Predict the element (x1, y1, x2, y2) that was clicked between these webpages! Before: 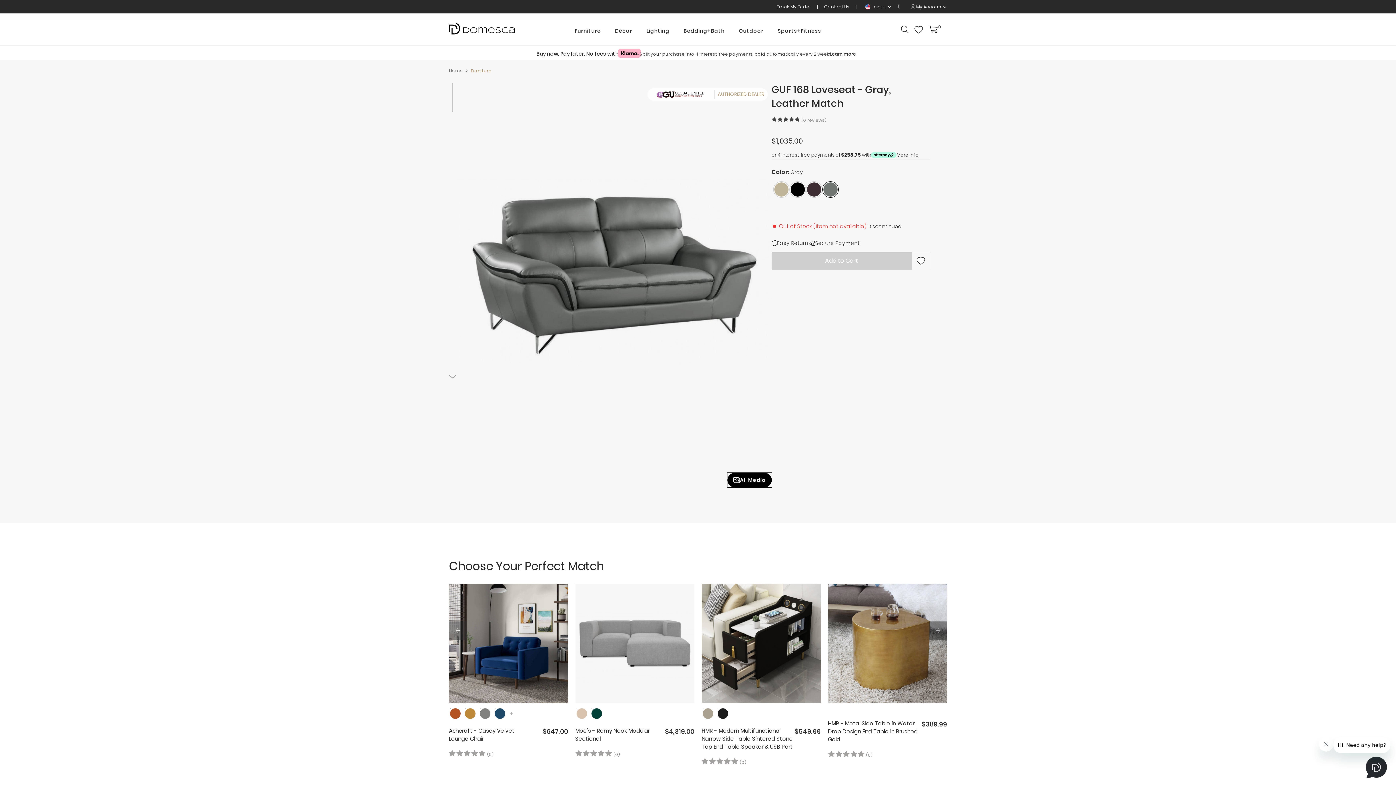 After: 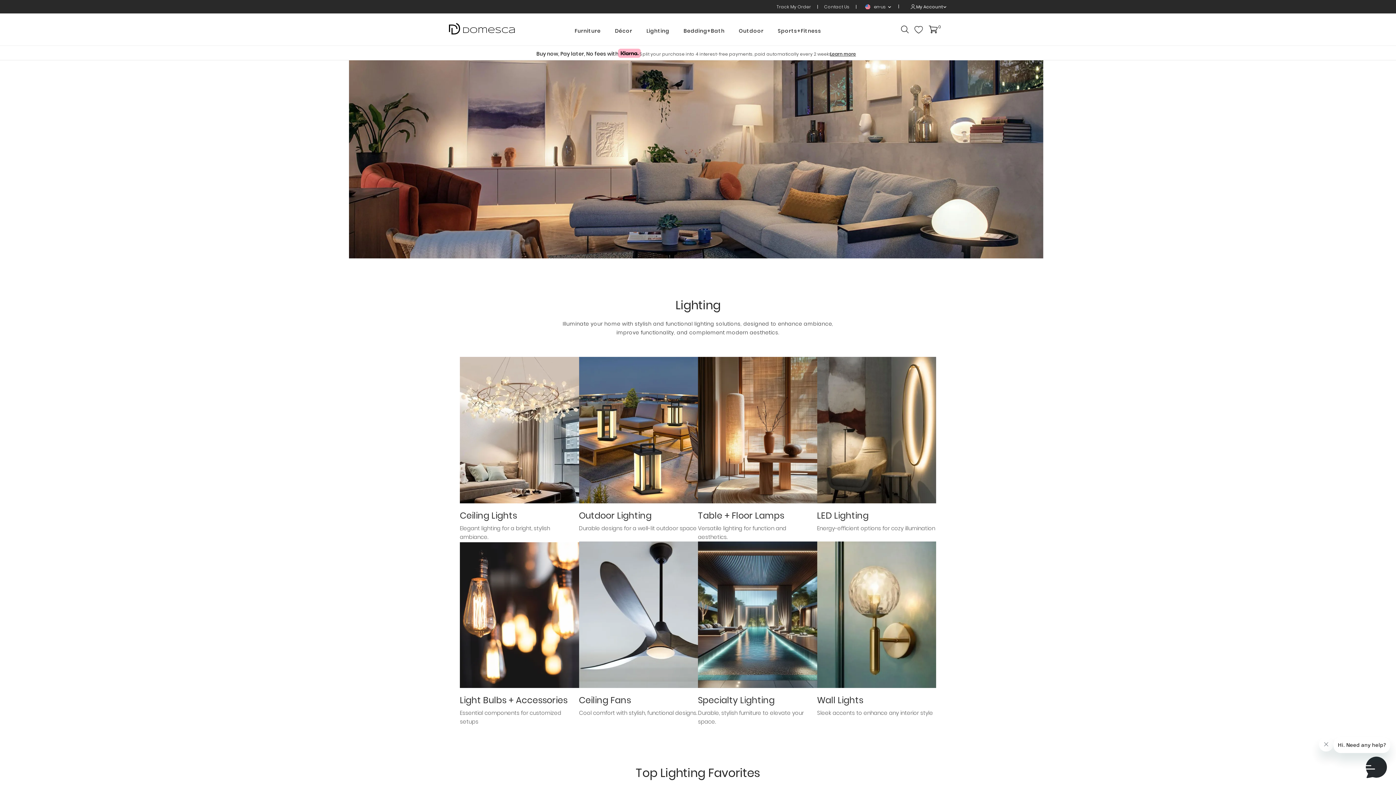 Action: label: Lighting bbox: (646, 13, 683, 45)